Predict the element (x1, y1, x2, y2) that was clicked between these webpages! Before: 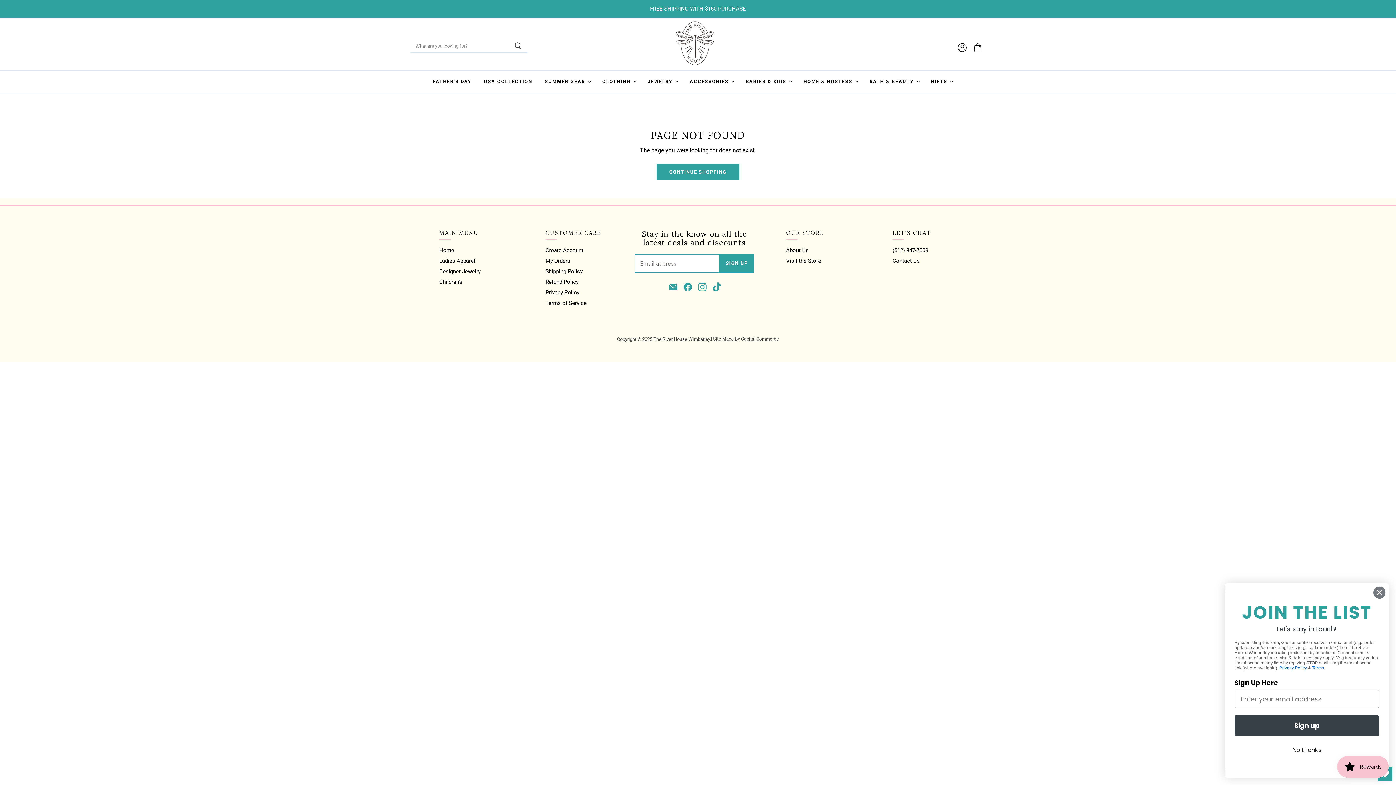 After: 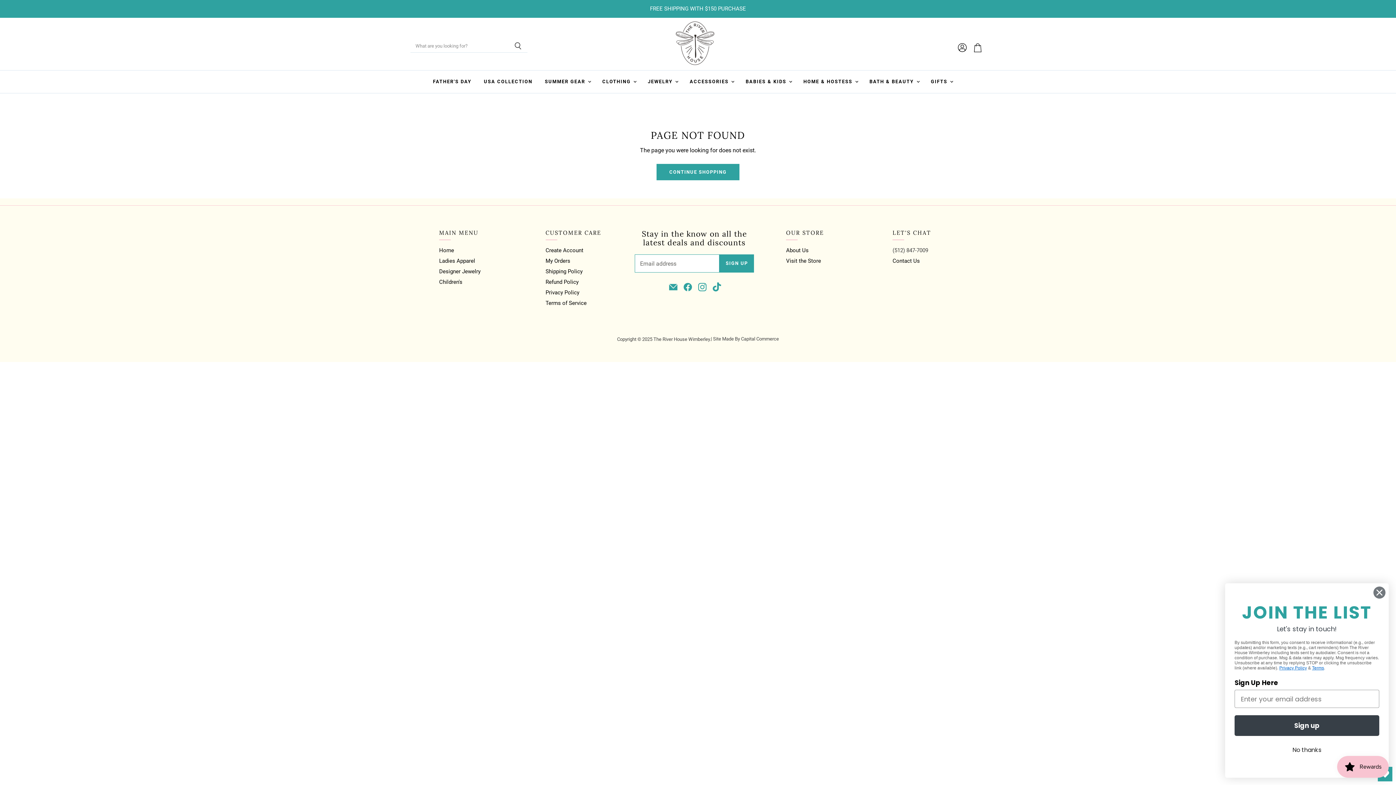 Action: label: (512) 847-7009 bbox: (892, 247, 928, 253)